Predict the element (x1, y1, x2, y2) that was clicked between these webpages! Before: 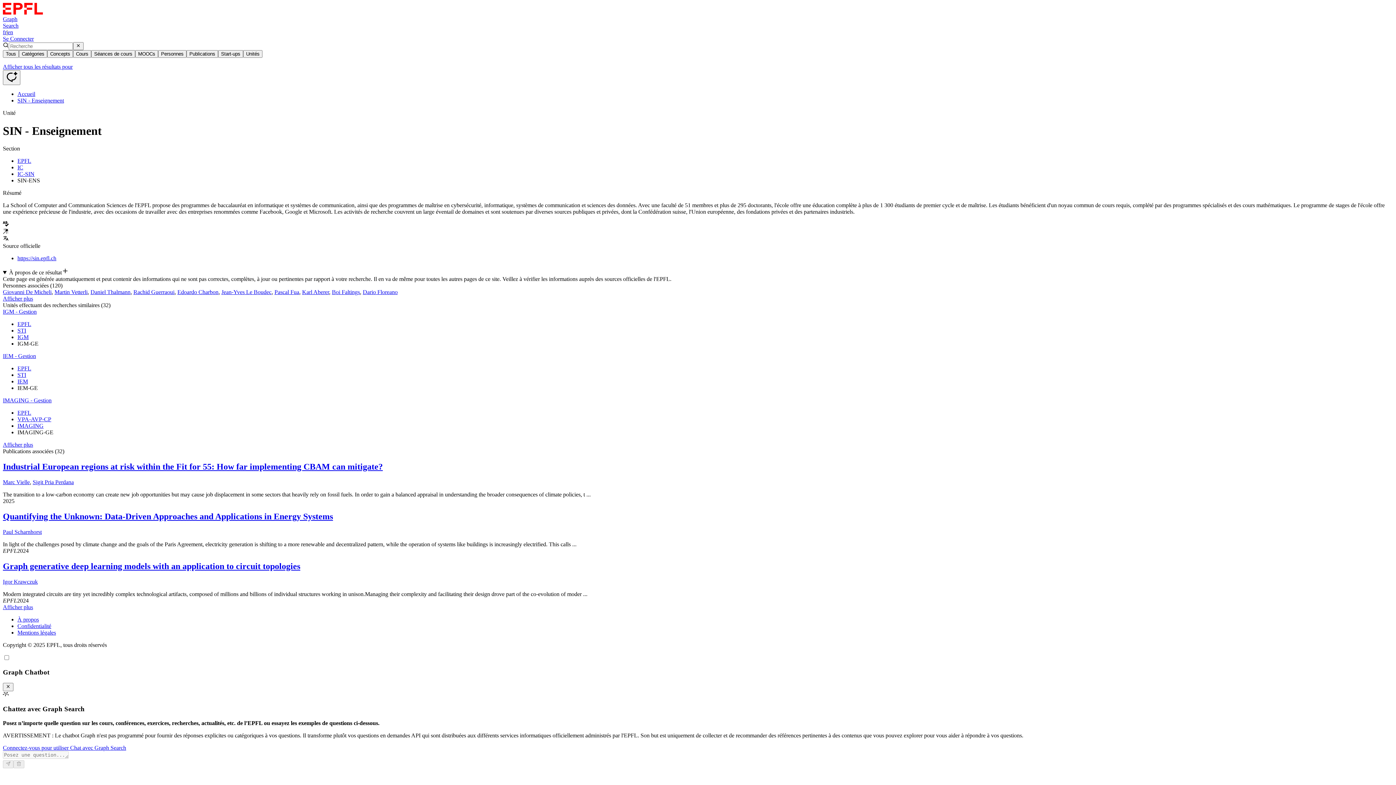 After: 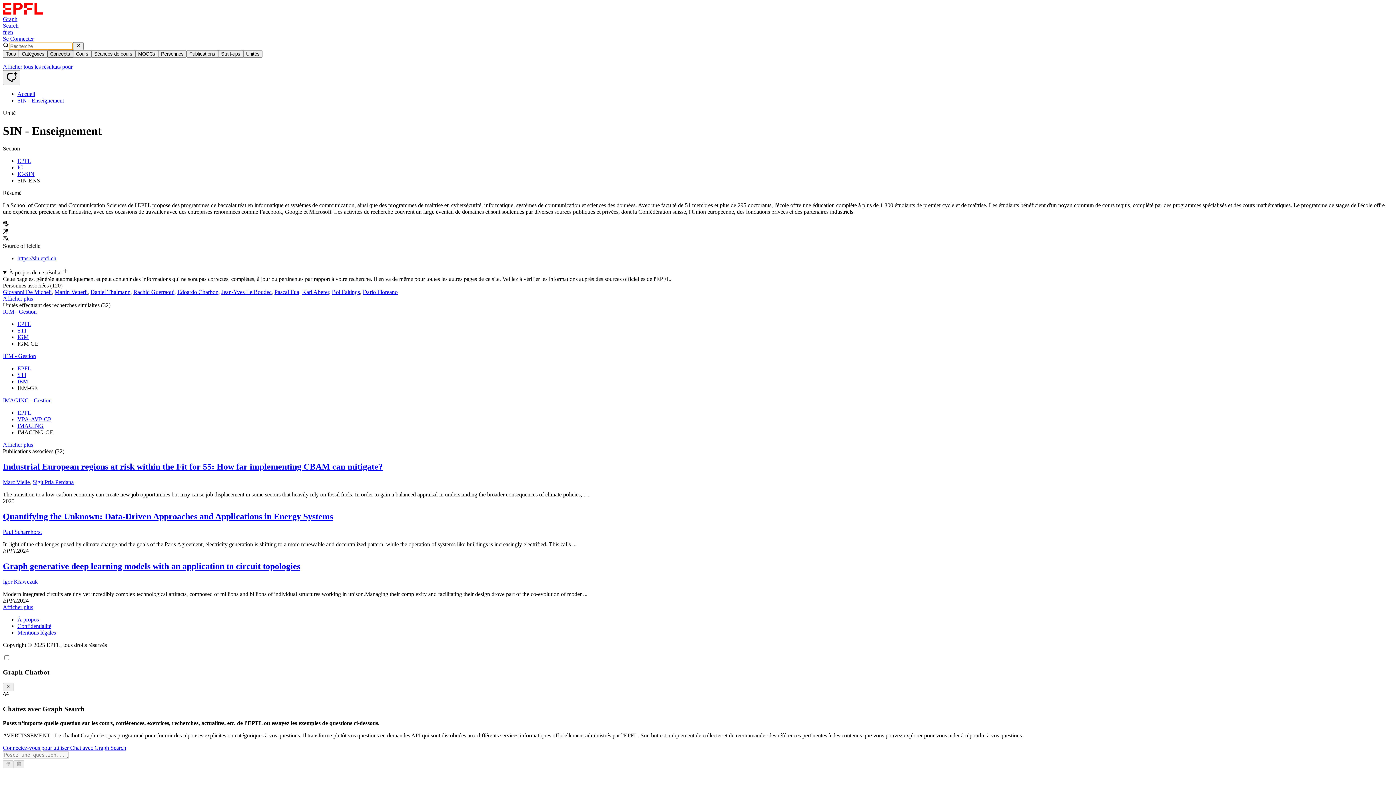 Action: label: Concepts bbox: (47, 50, 73, 57)